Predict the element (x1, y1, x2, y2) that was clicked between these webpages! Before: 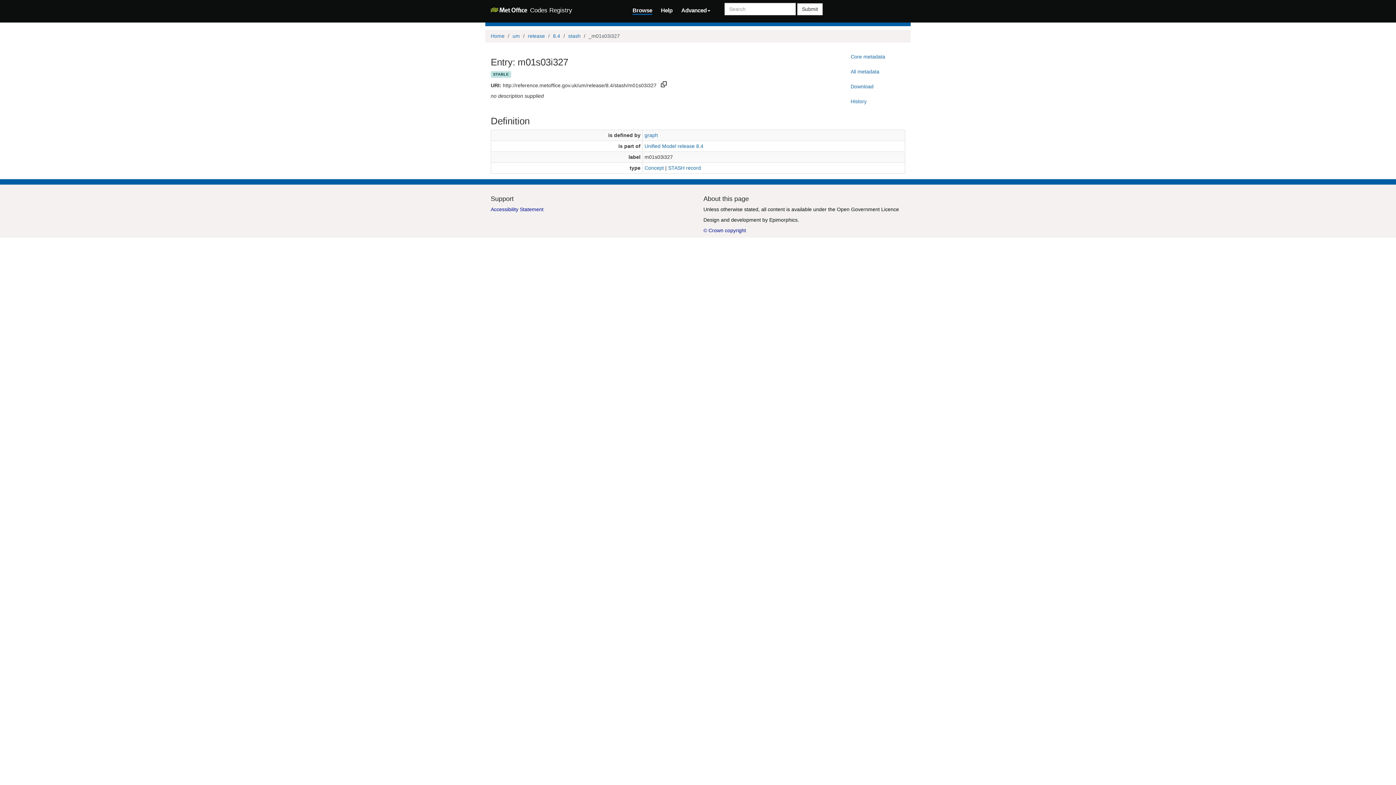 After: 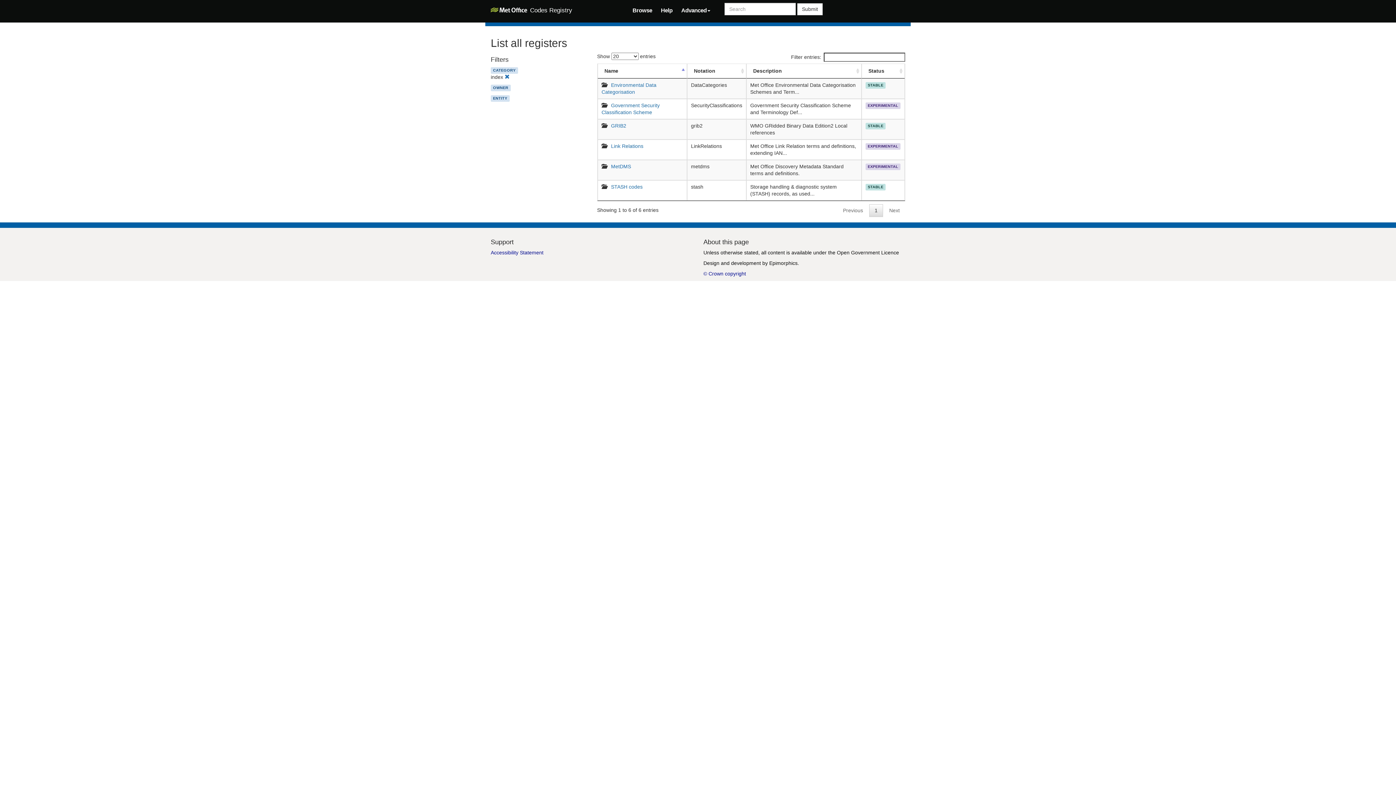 Action: bbox: (490, 32, 504, 38) label: Home